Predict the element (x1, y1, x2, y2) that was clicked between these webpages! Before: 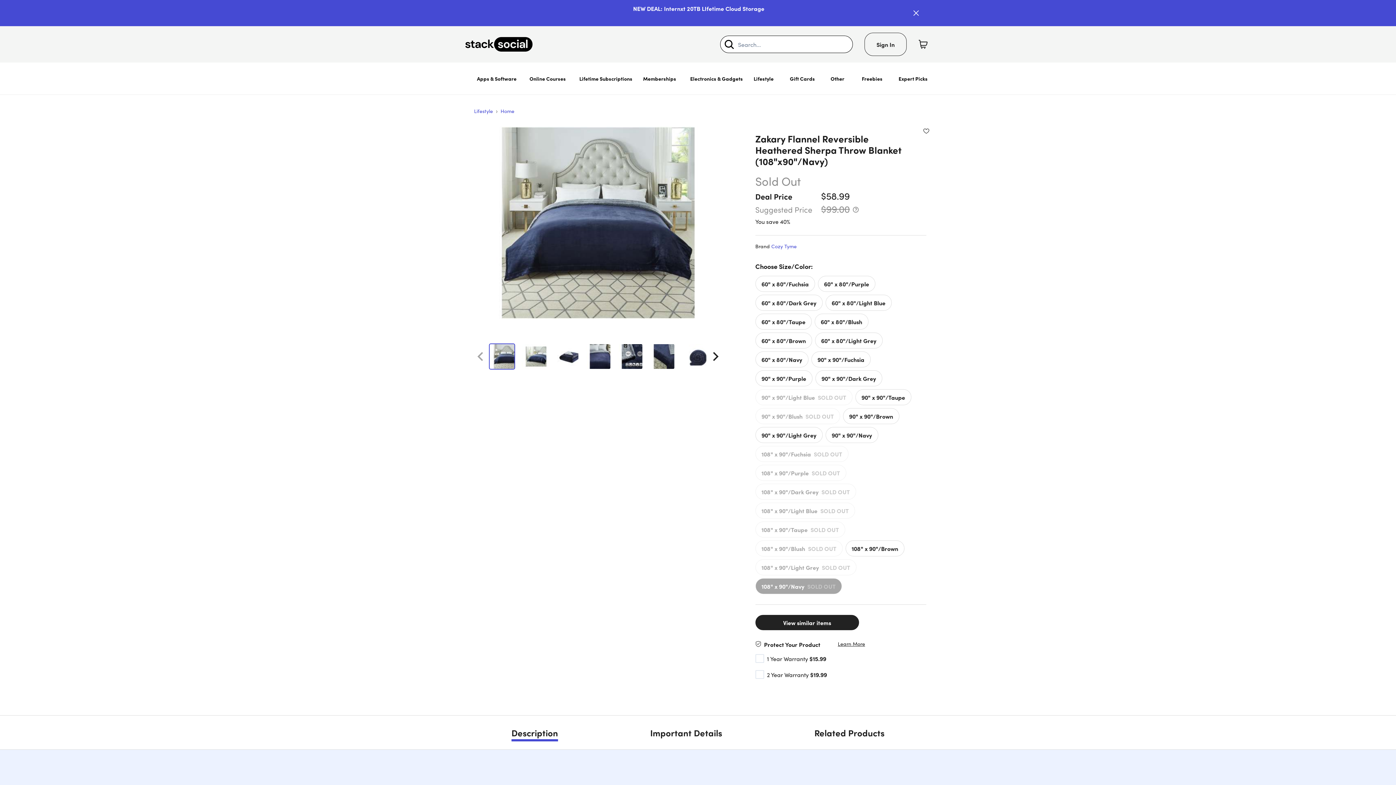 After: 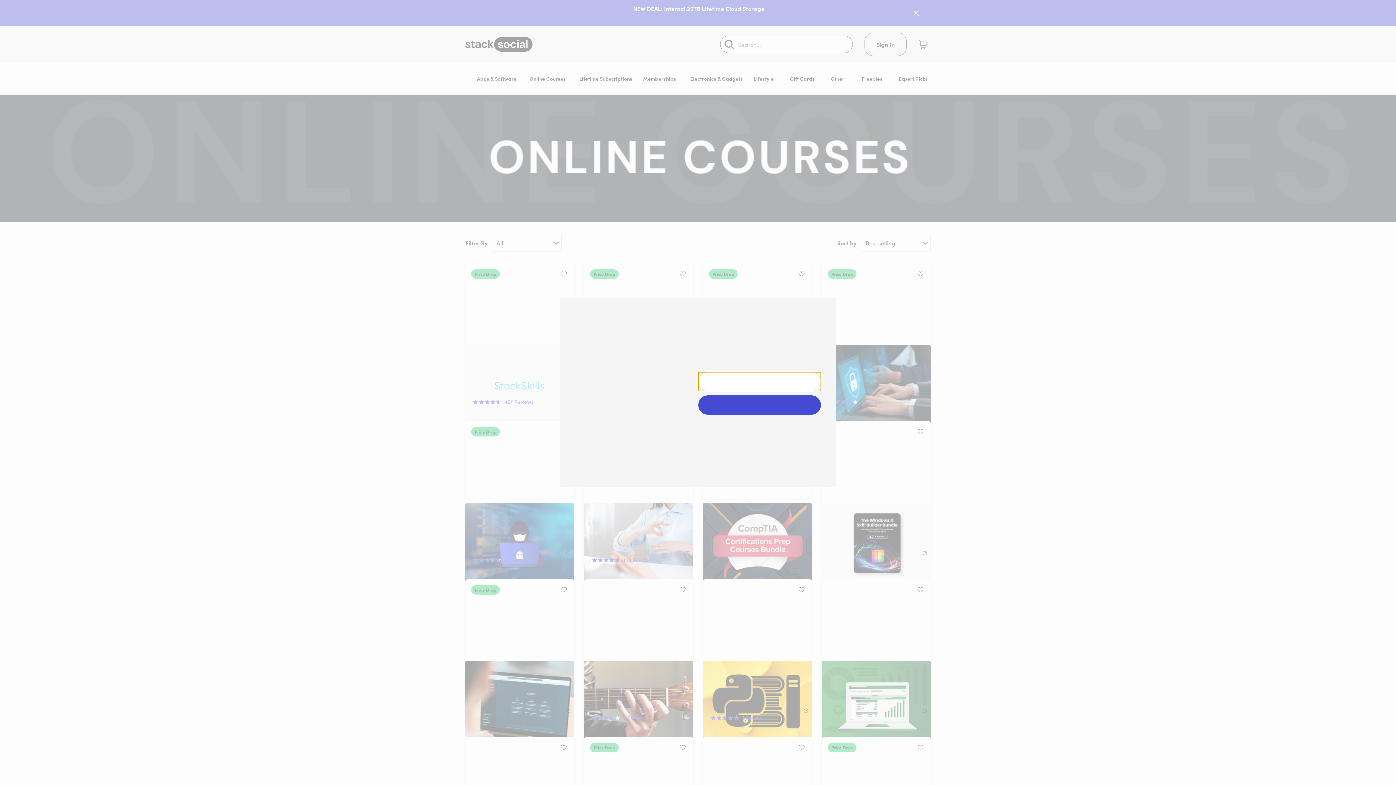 Action: label: Online Courses bbox: (523, 62, 571, 94)